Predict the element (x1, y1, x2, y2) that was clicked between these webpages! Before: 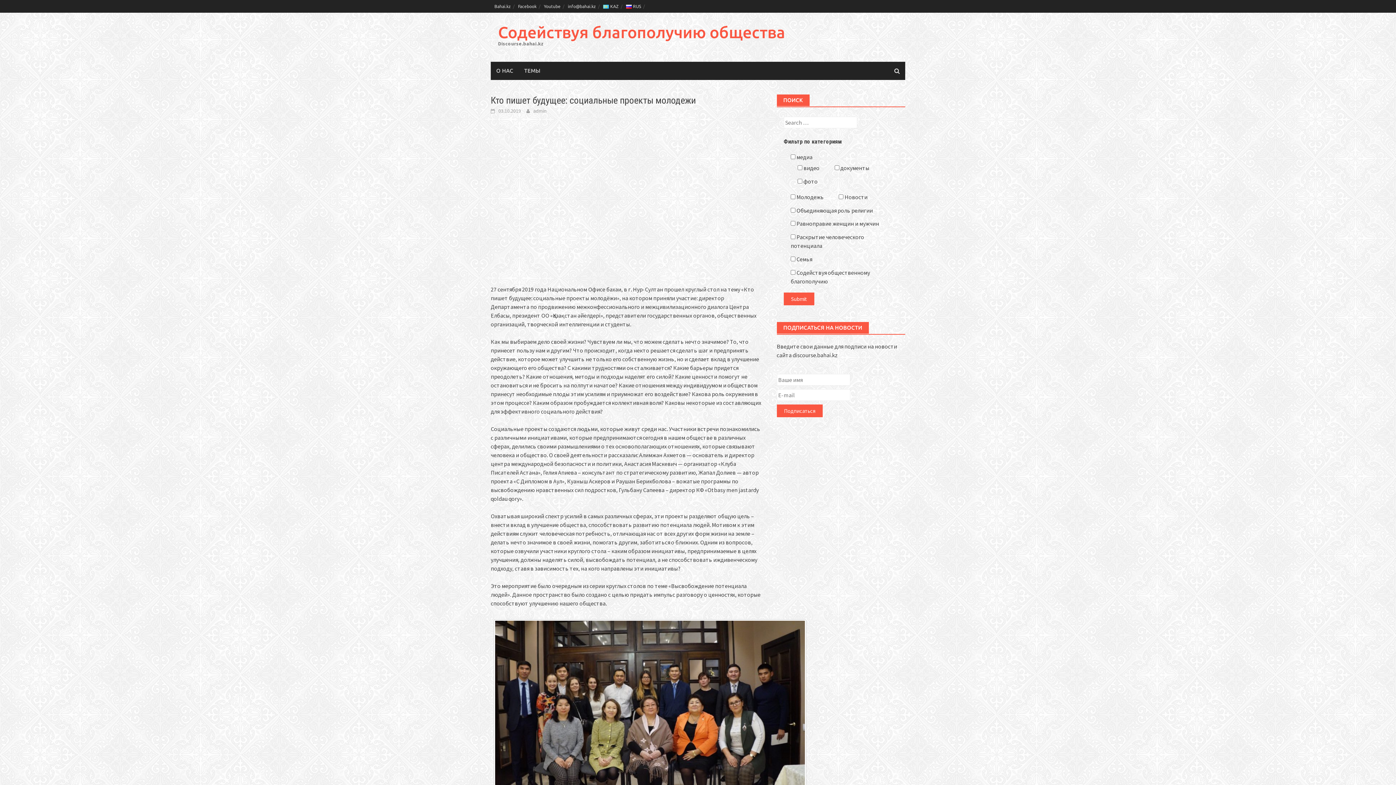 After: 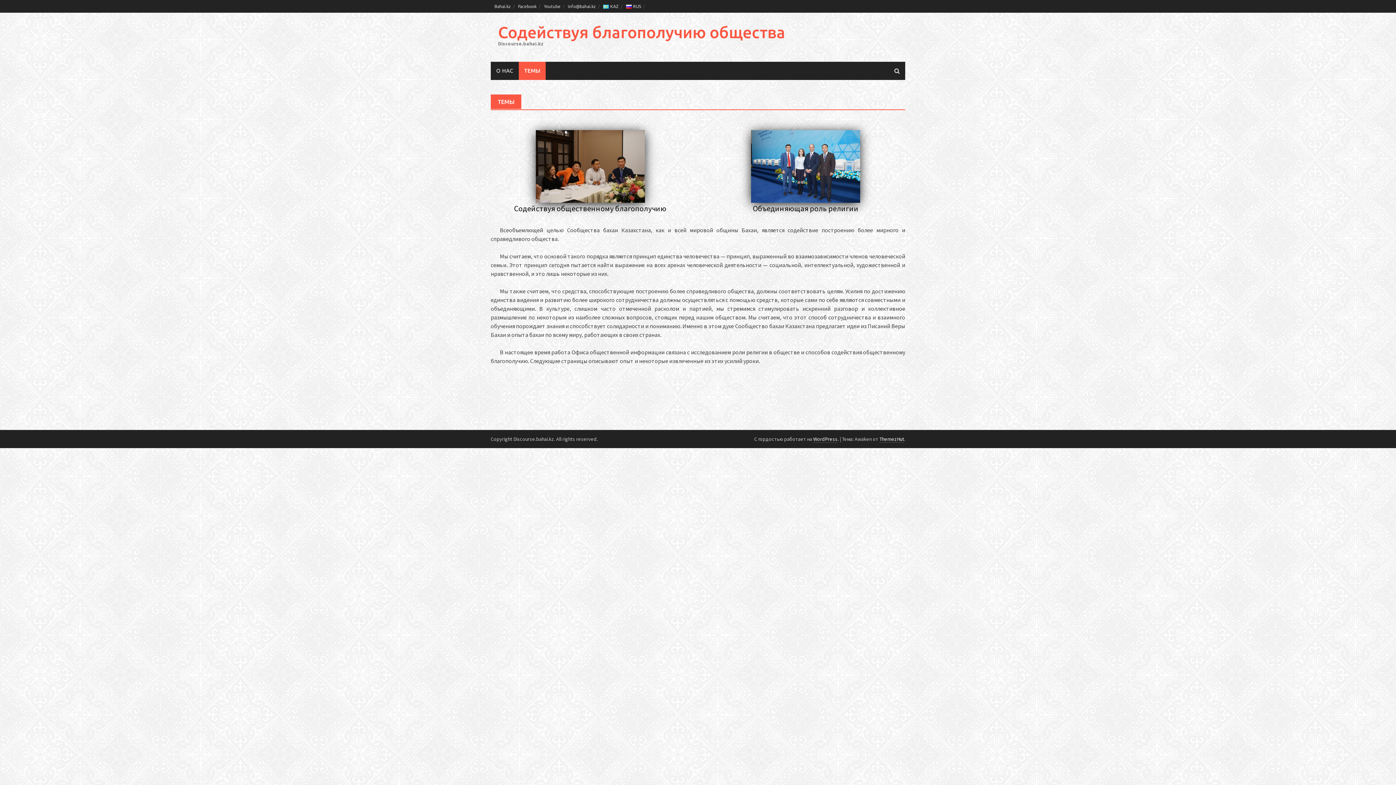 Action: label: ТЕМЫ bbox: (518, 61, 545, 80)